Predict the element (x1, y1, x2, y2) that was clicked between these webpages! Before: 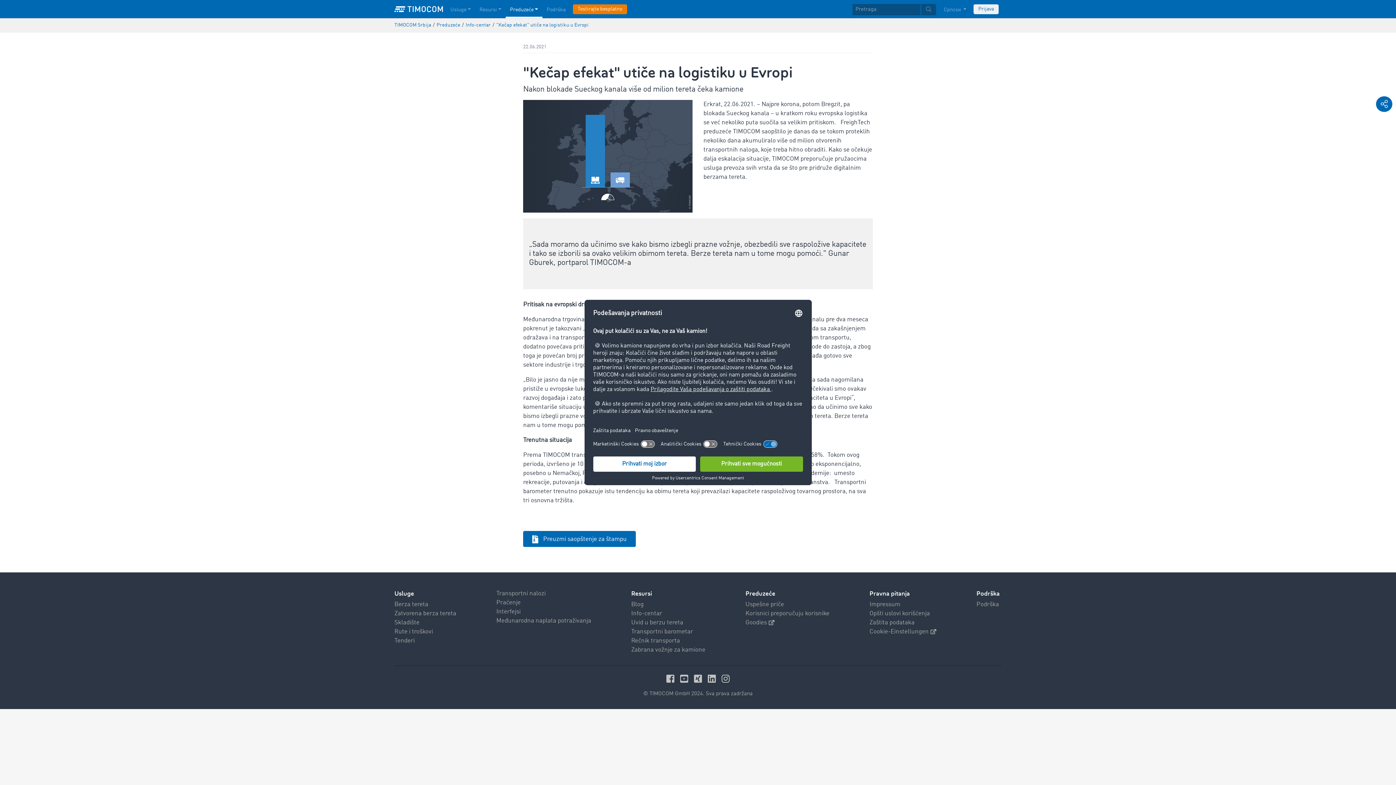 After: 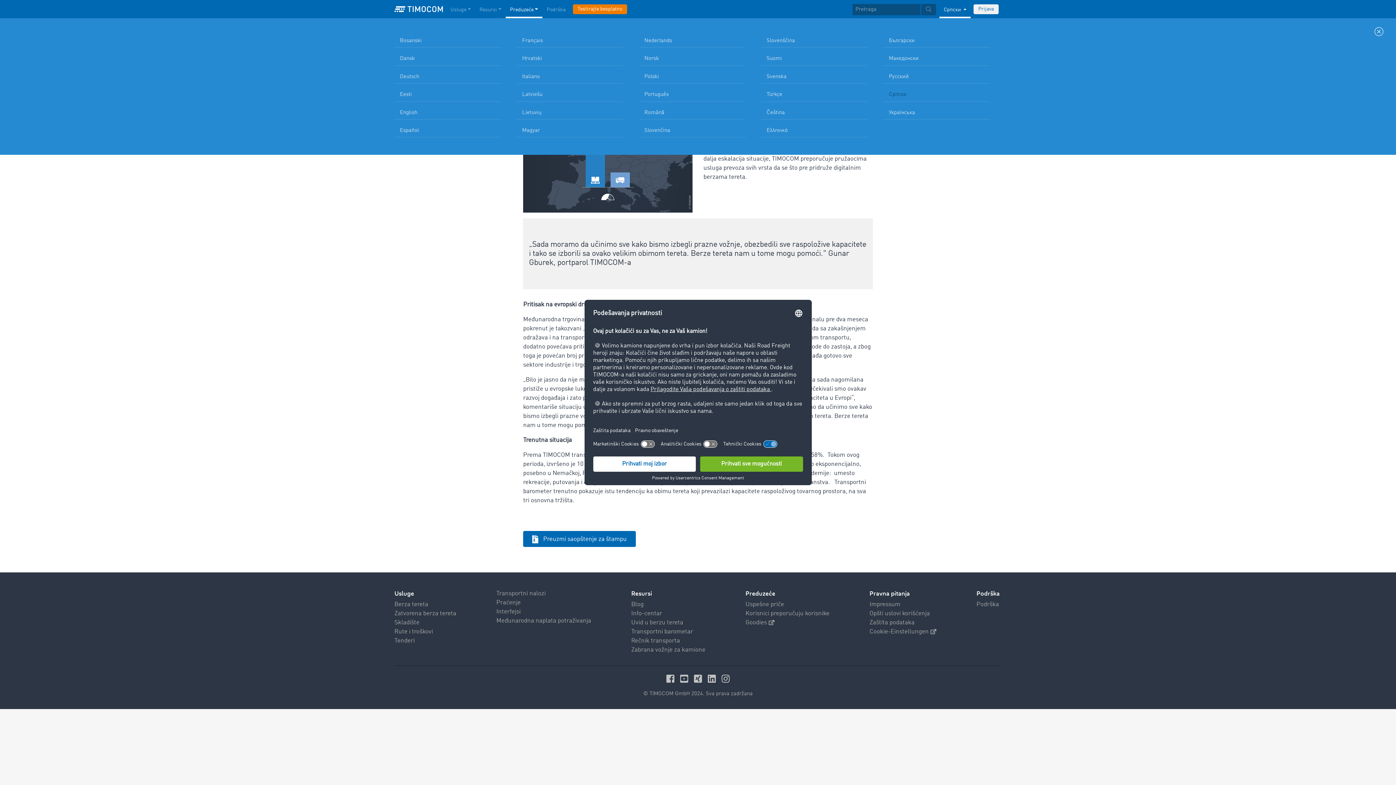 Action: bbox: (939, 0, 970, 18) label: Српски 